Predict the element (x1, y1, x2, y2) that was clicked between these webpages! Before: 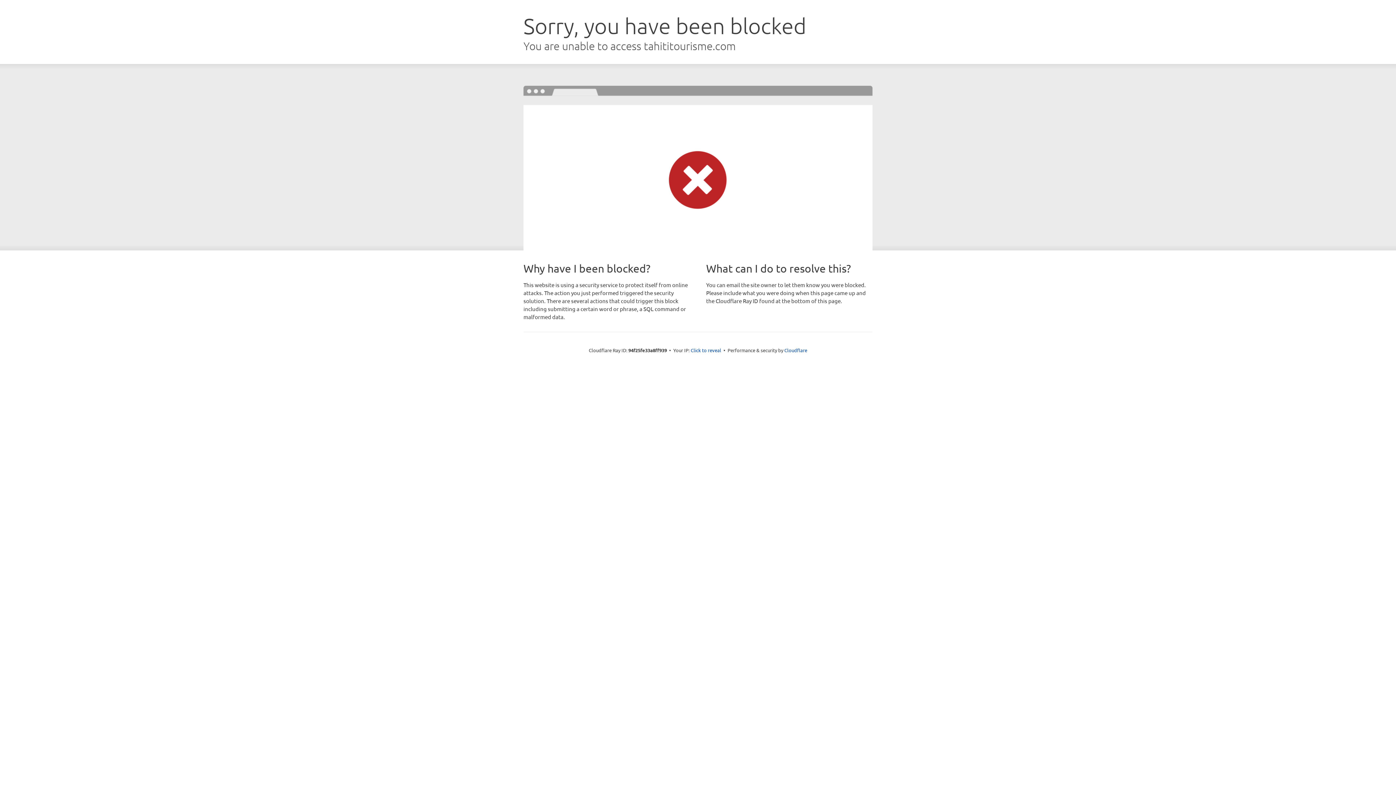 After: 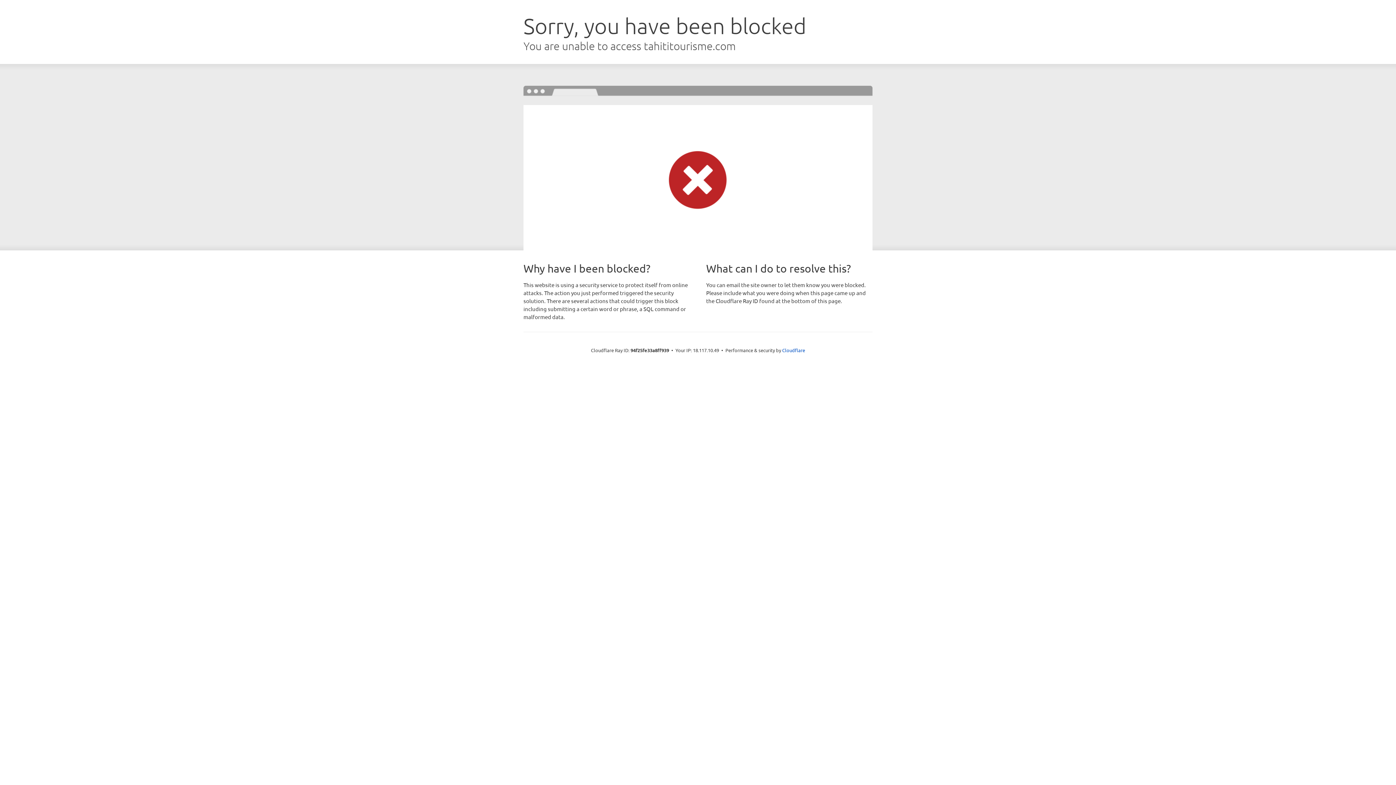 Action: bbox: (690, 346, 721, 353) label: Click to reveal